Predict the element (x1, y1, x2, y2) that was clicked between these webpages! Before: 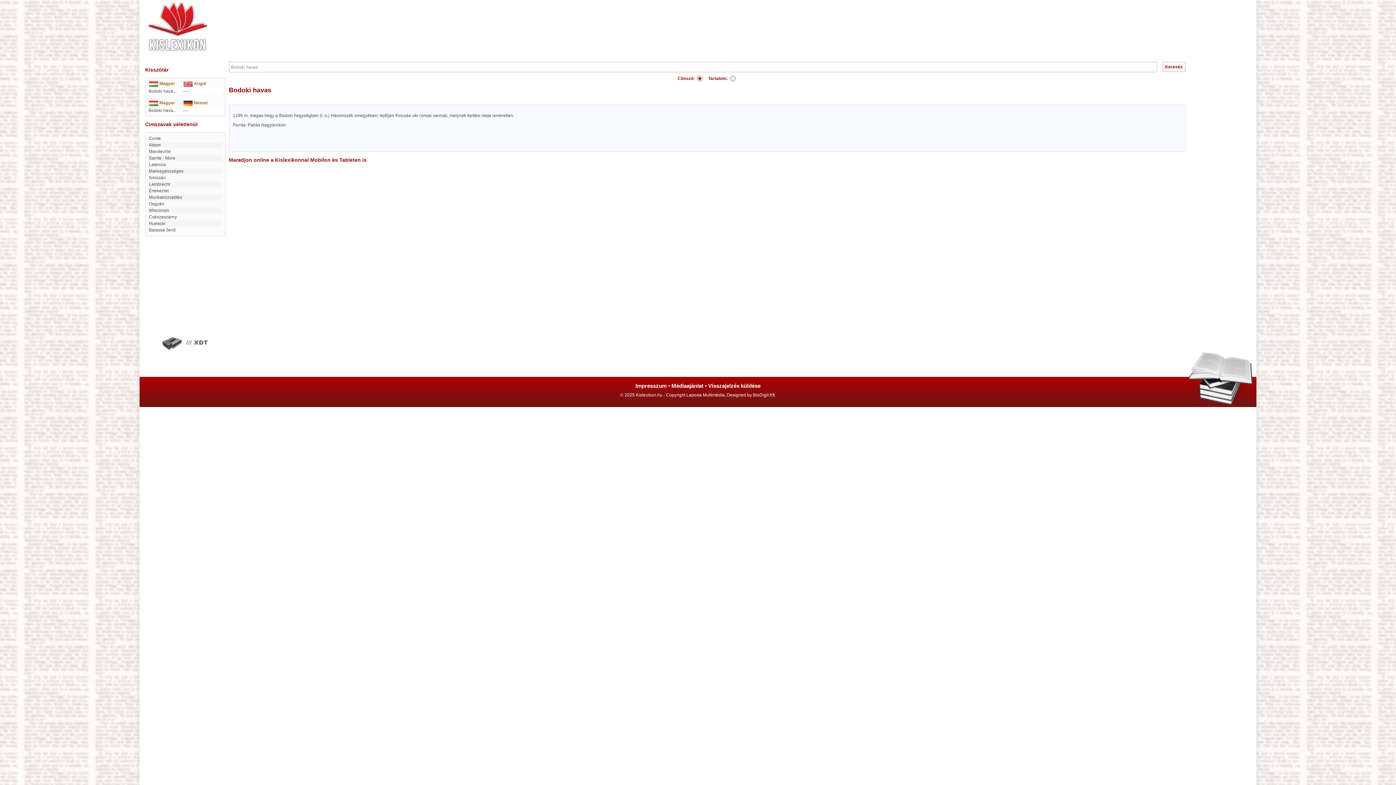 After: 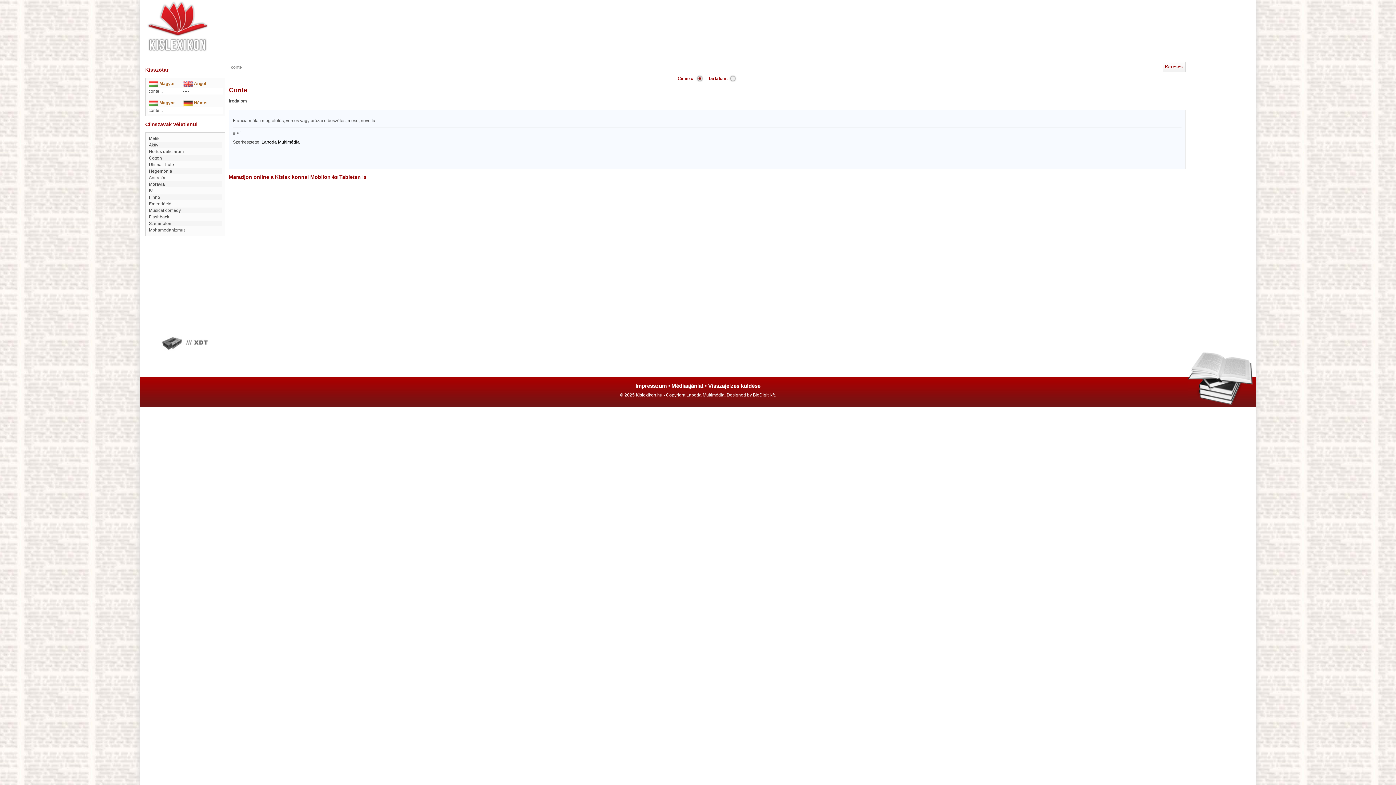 Action: label: Conte bbox: (148, 136, 160, 141)